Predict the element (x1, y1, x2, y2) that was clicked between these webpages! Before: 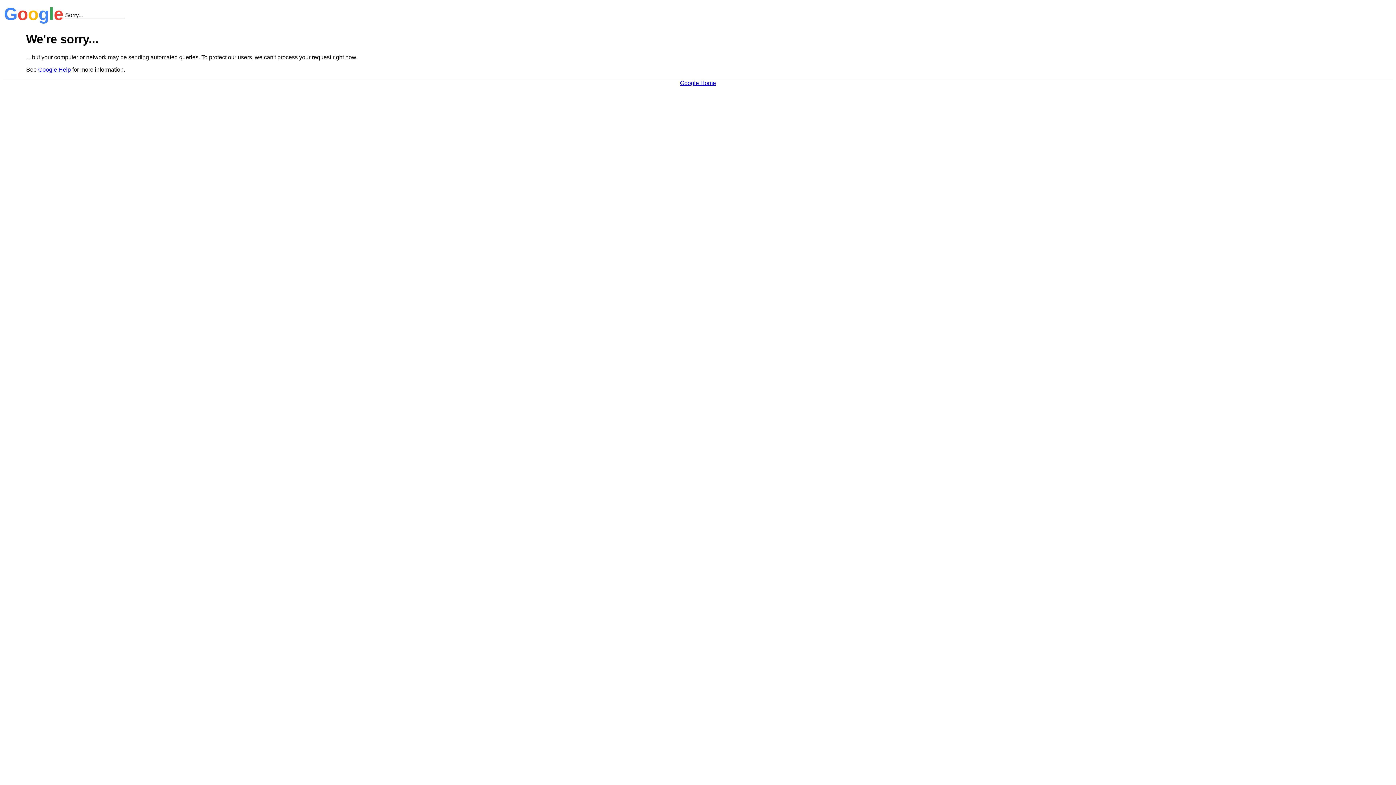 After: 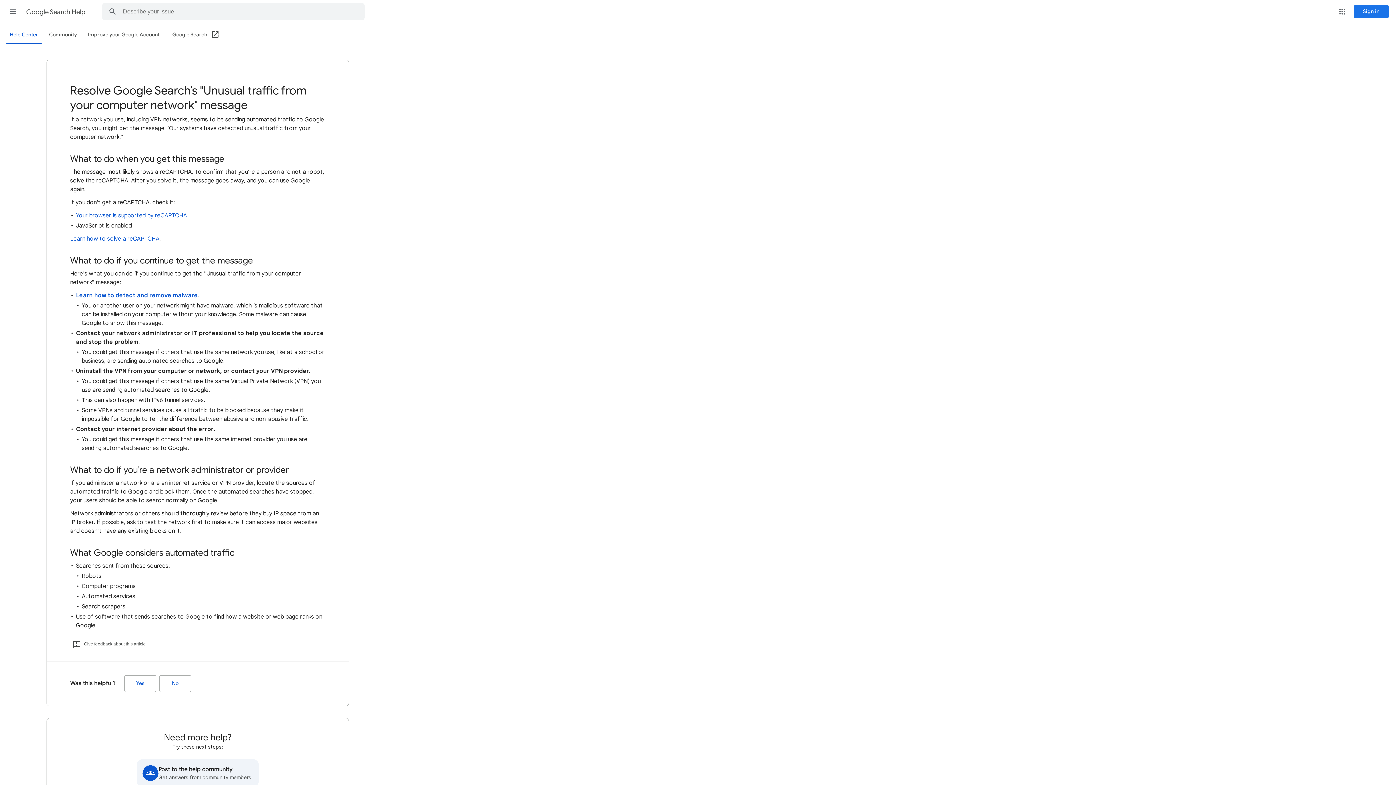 Action: bbox: (38, 66, 70, 72) label: Google Help